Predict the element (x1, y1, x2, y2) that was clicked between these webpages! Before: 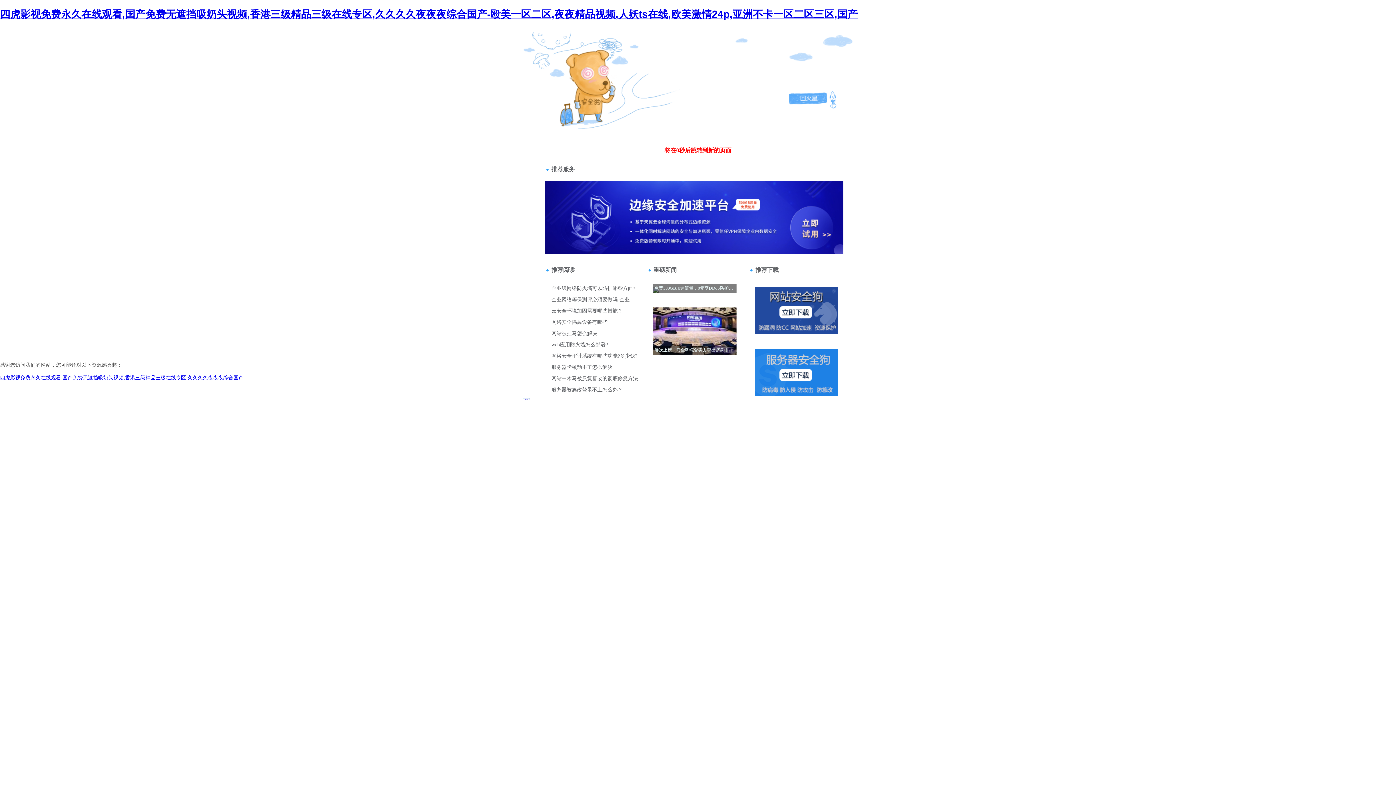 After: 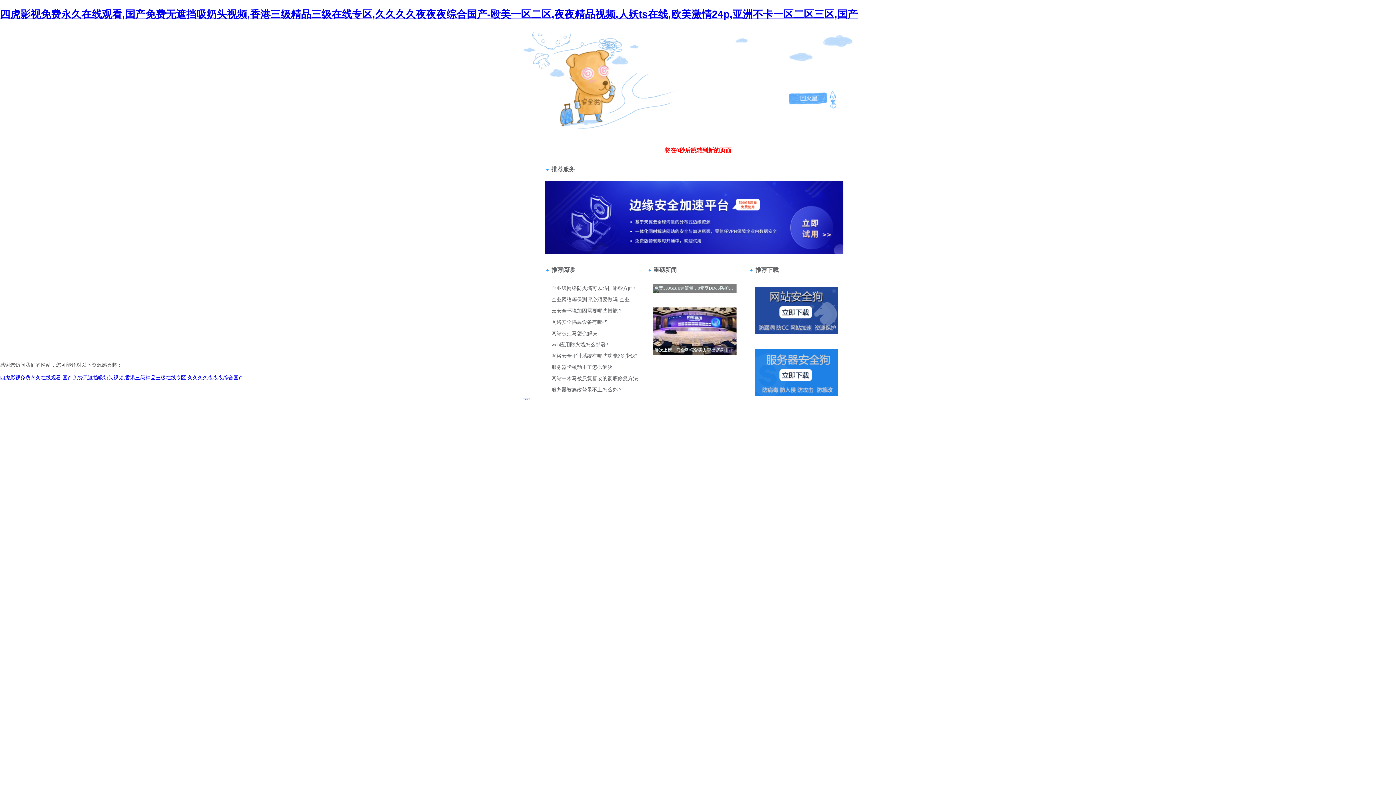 Action: label: 404 bbox: (520, 35, 528, 41)